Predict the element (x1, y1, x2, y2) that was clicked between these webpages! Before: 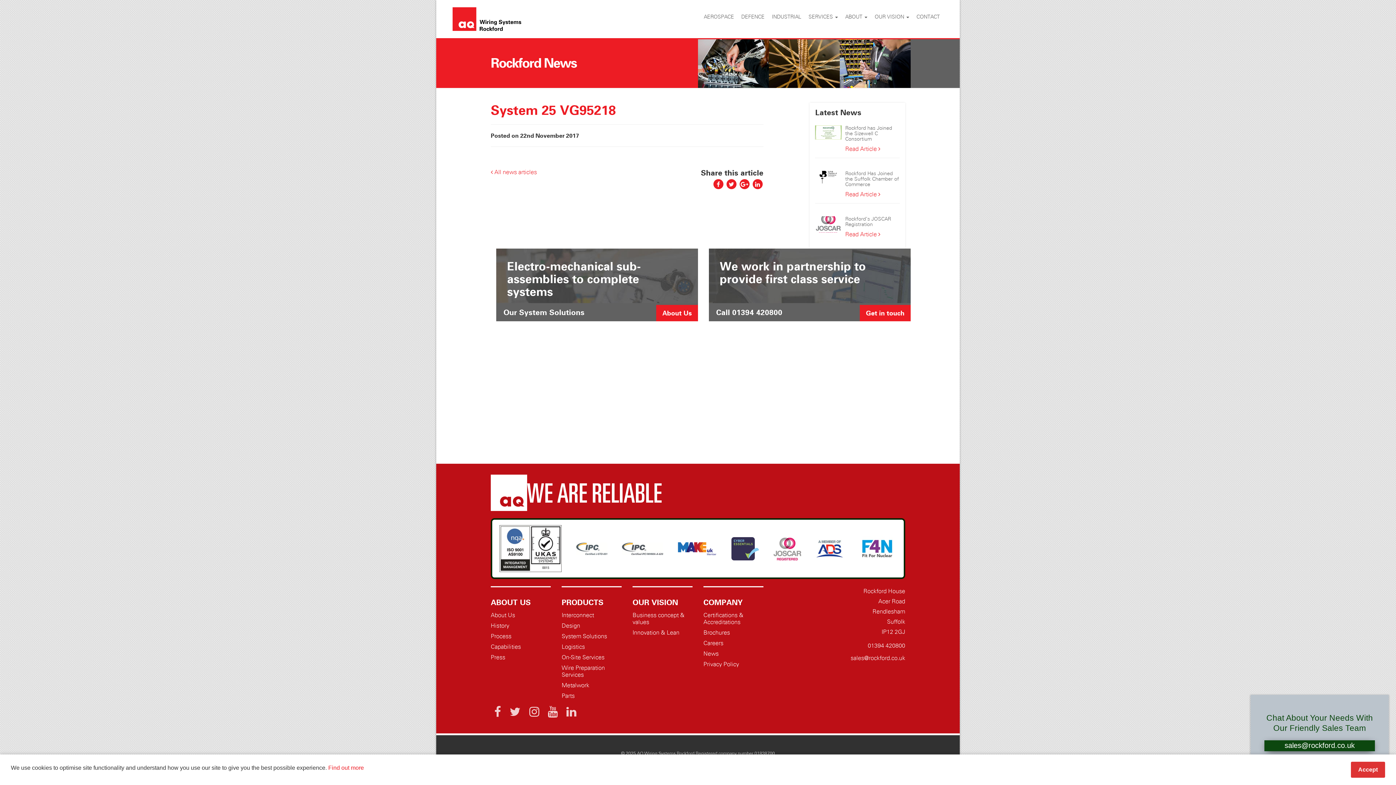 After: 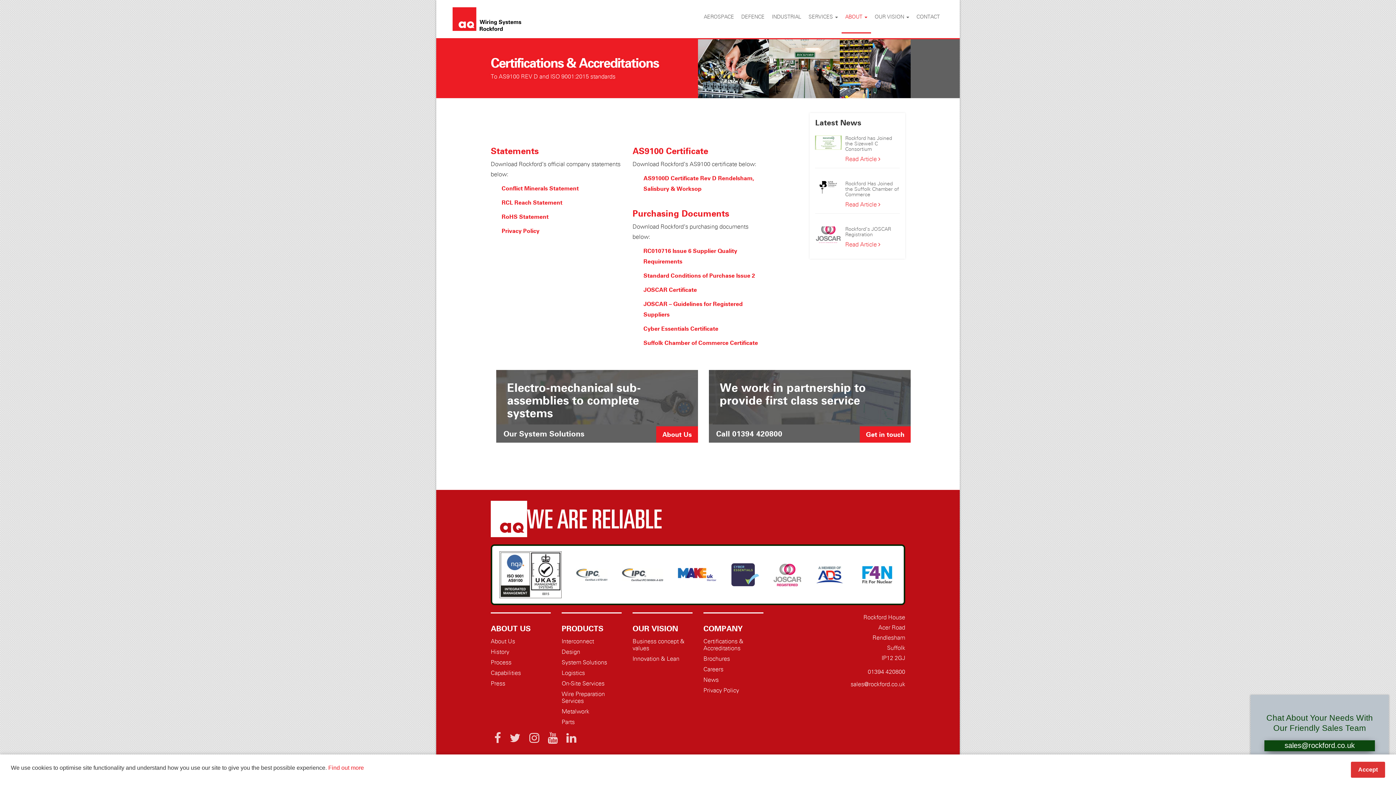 Action: bbox: (569, 537, 615, 555)